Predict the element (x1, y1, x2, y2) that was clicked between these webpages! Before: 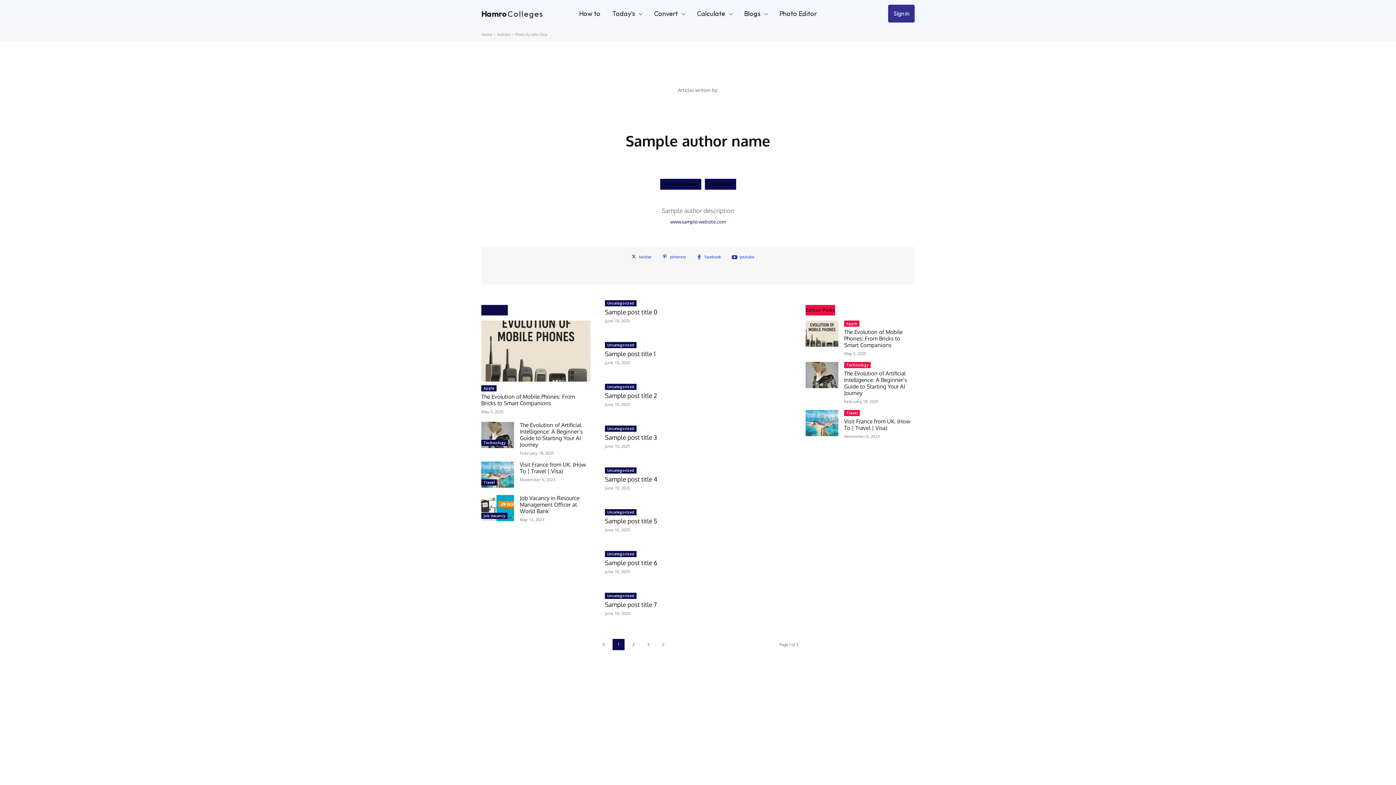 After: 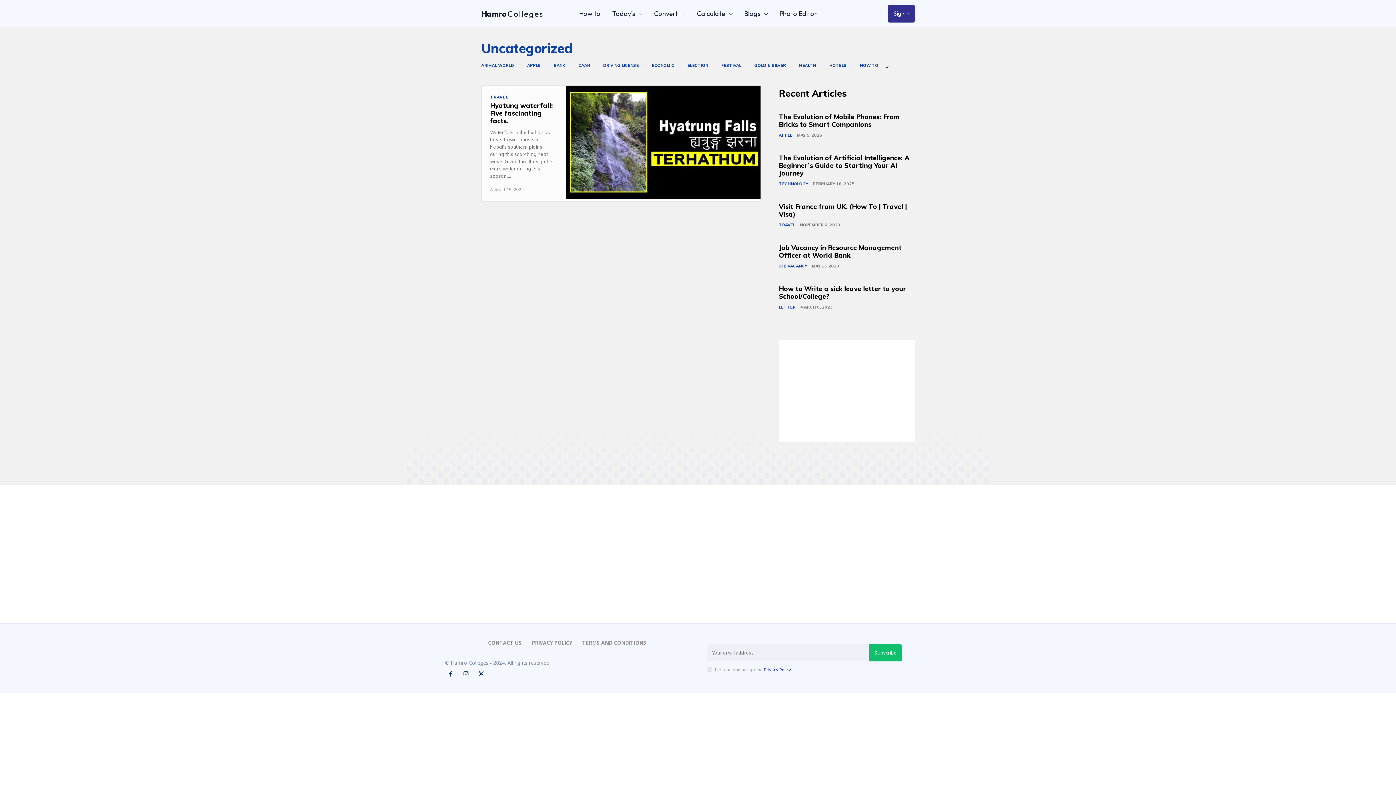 Action: label: Uncategorized bbox: (605, 425, 636, 432)